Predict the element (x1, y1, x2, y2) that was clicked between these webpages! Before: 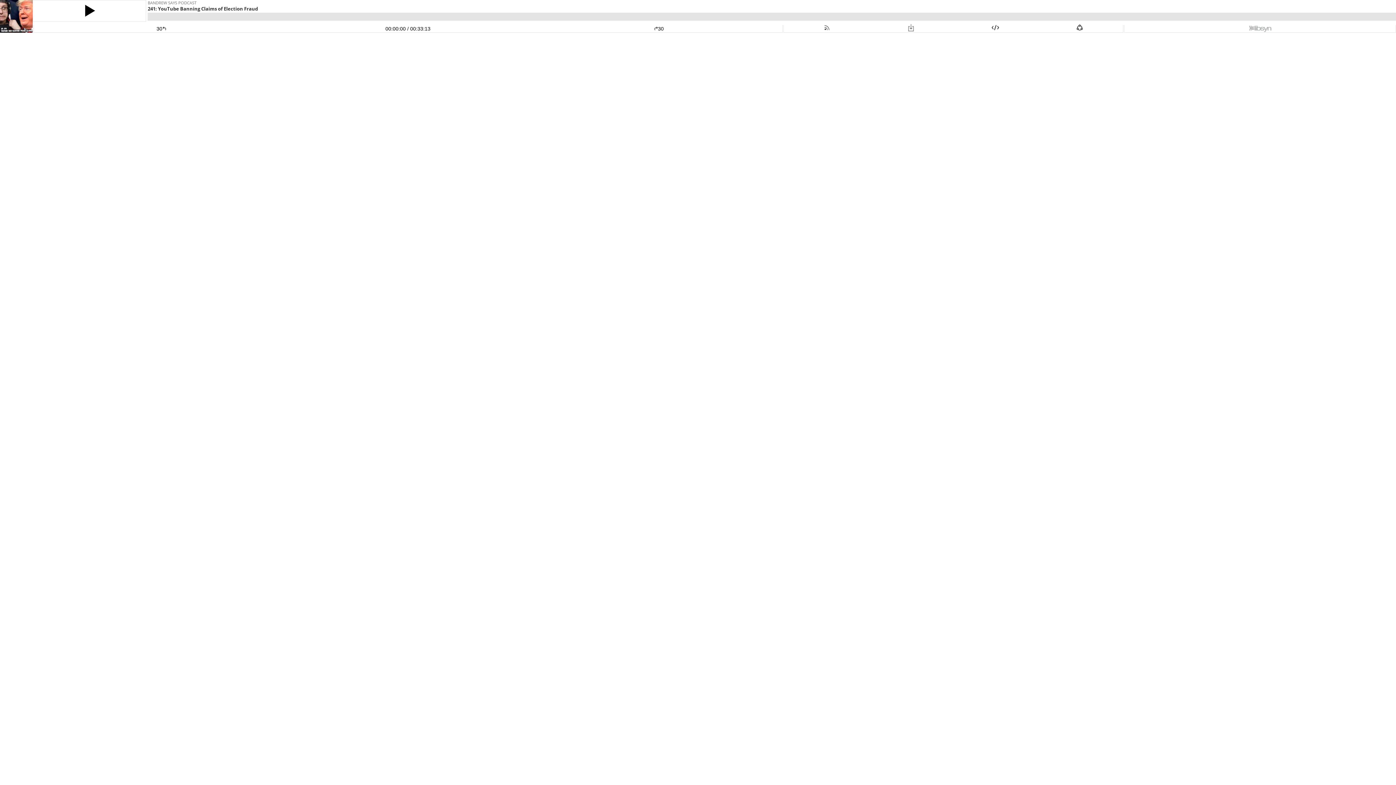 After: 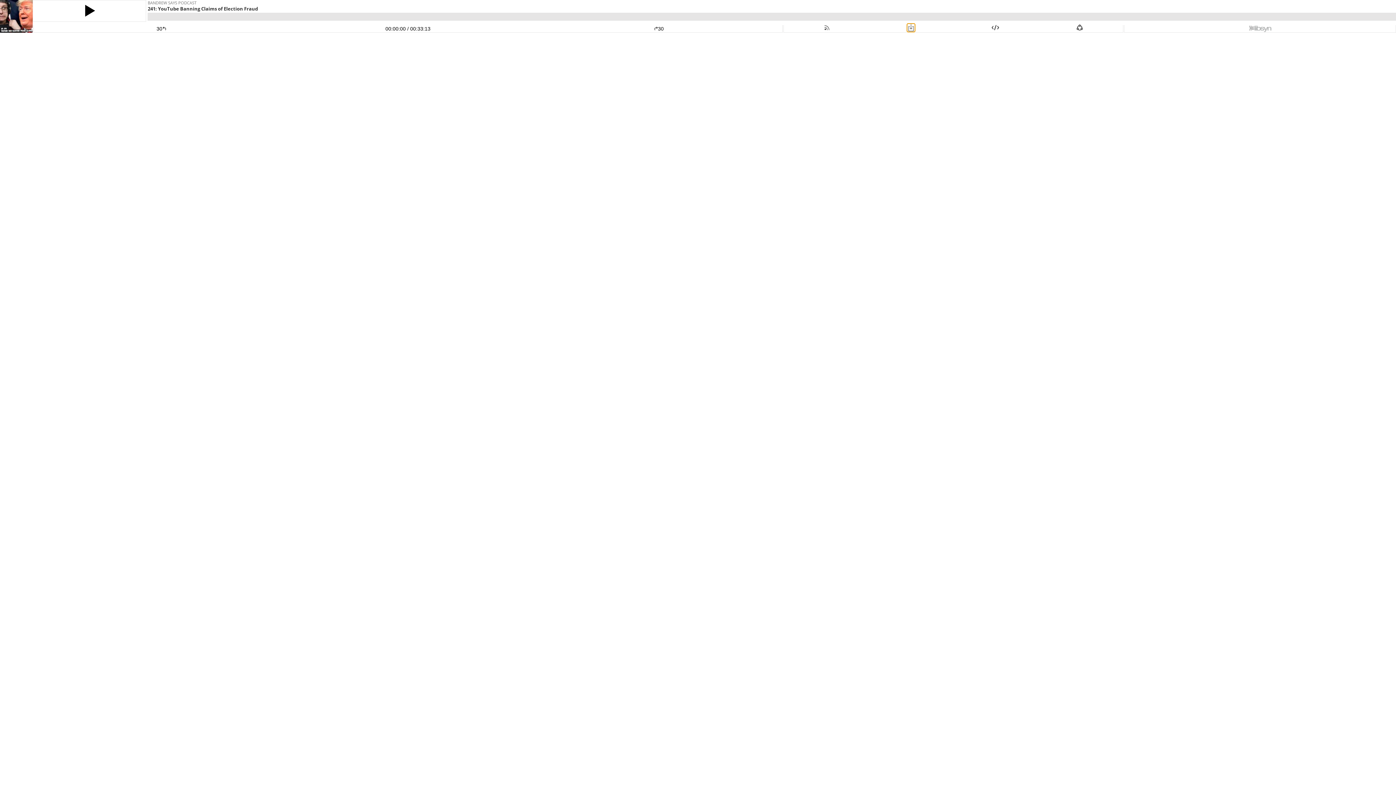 Action: bbox: (907, 25, 915, 31)